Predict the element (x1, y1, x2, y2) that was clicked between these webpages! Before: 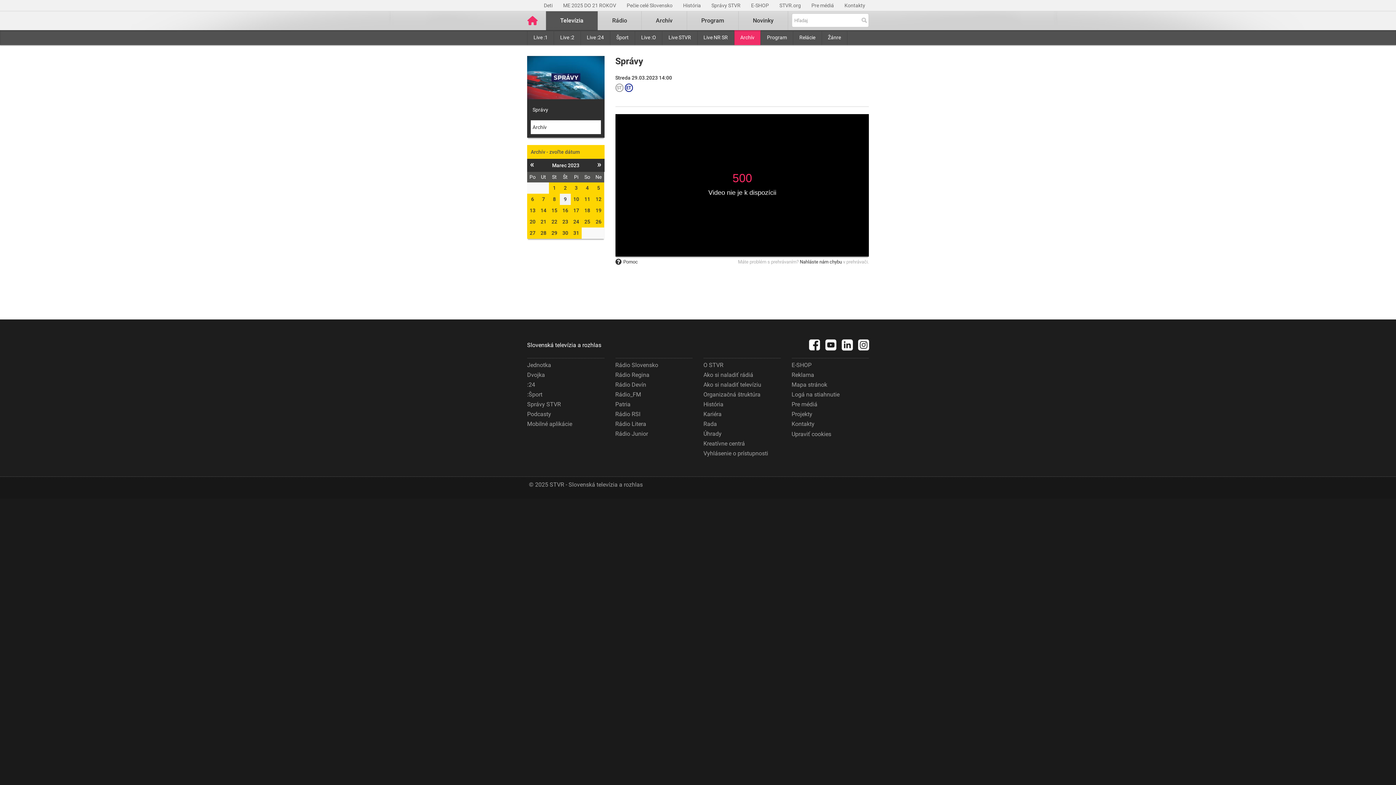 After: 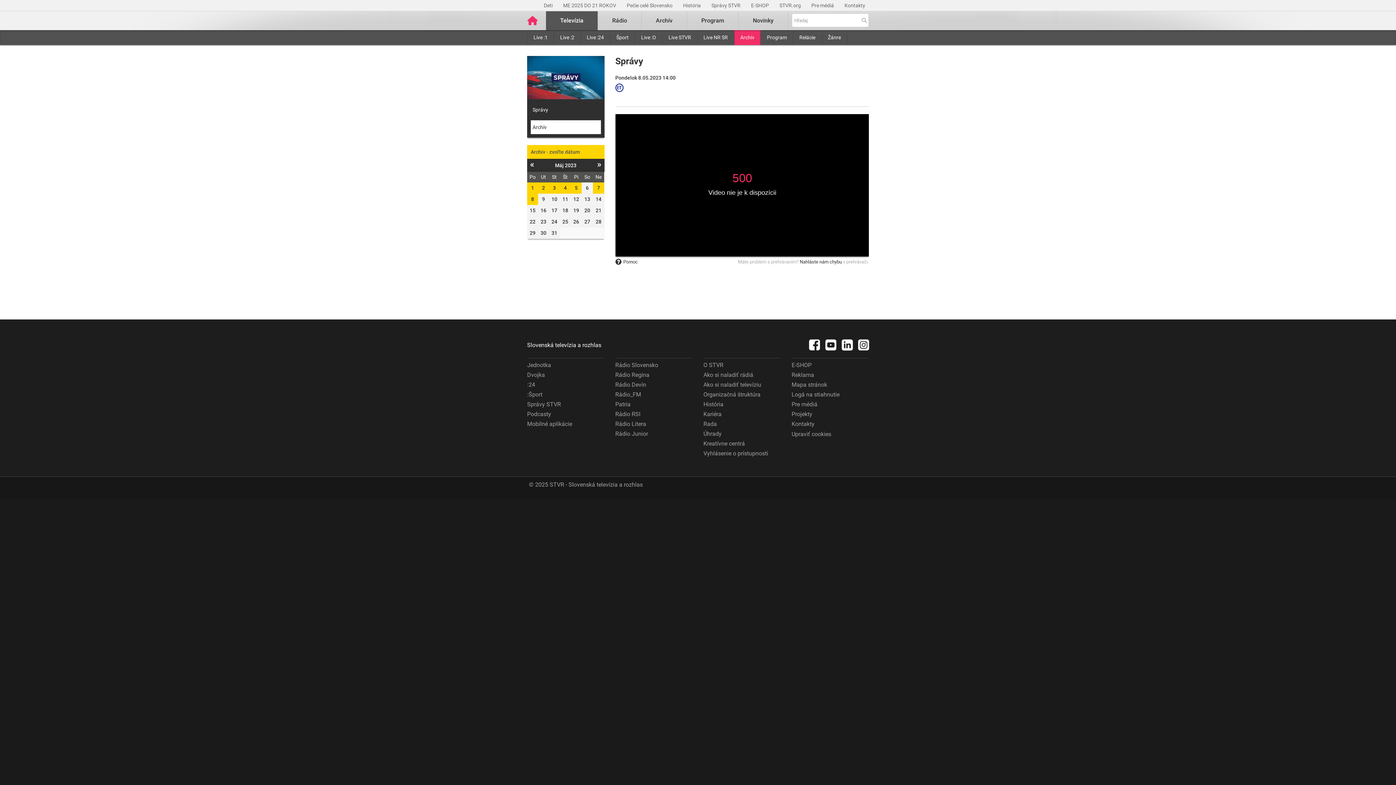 Action: label: Archív bbox: (530, 120, 600, 134)